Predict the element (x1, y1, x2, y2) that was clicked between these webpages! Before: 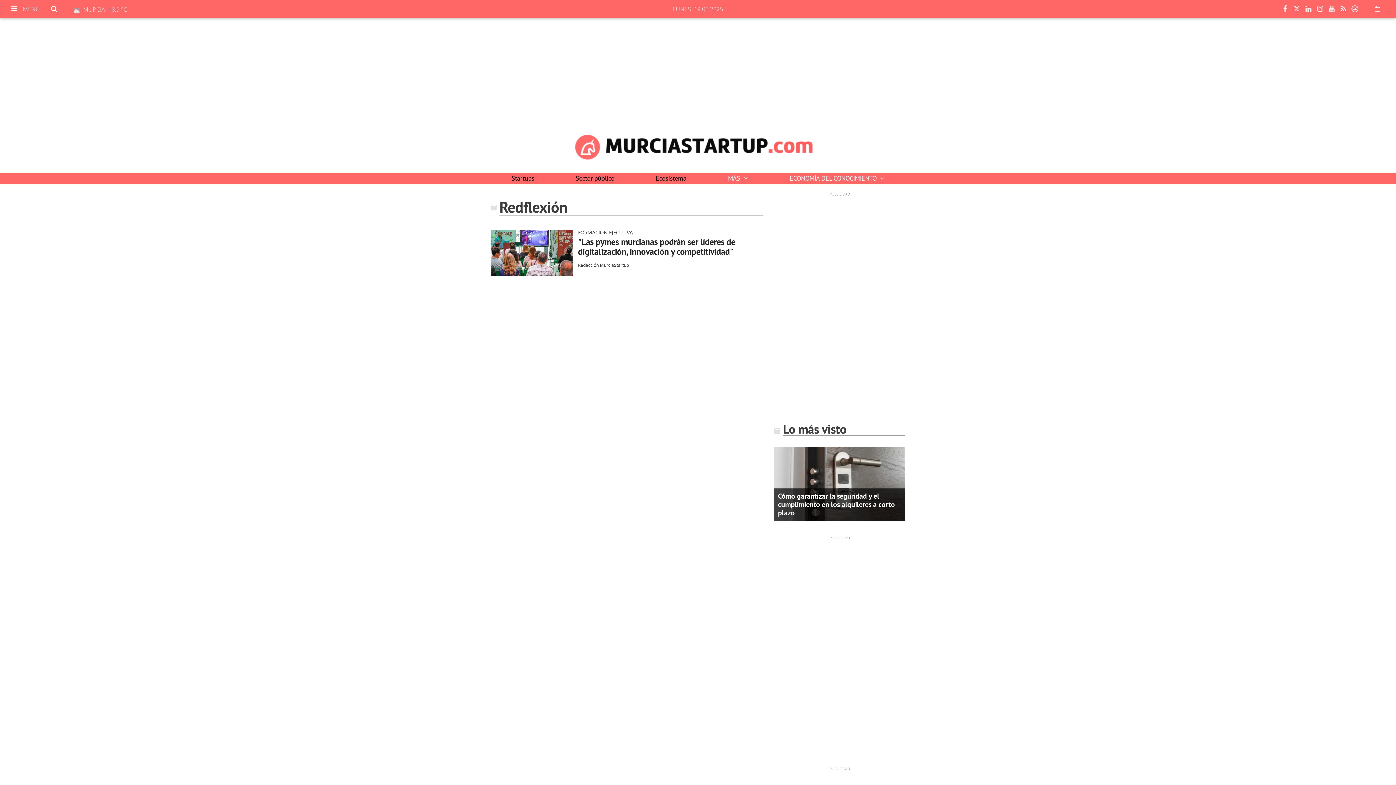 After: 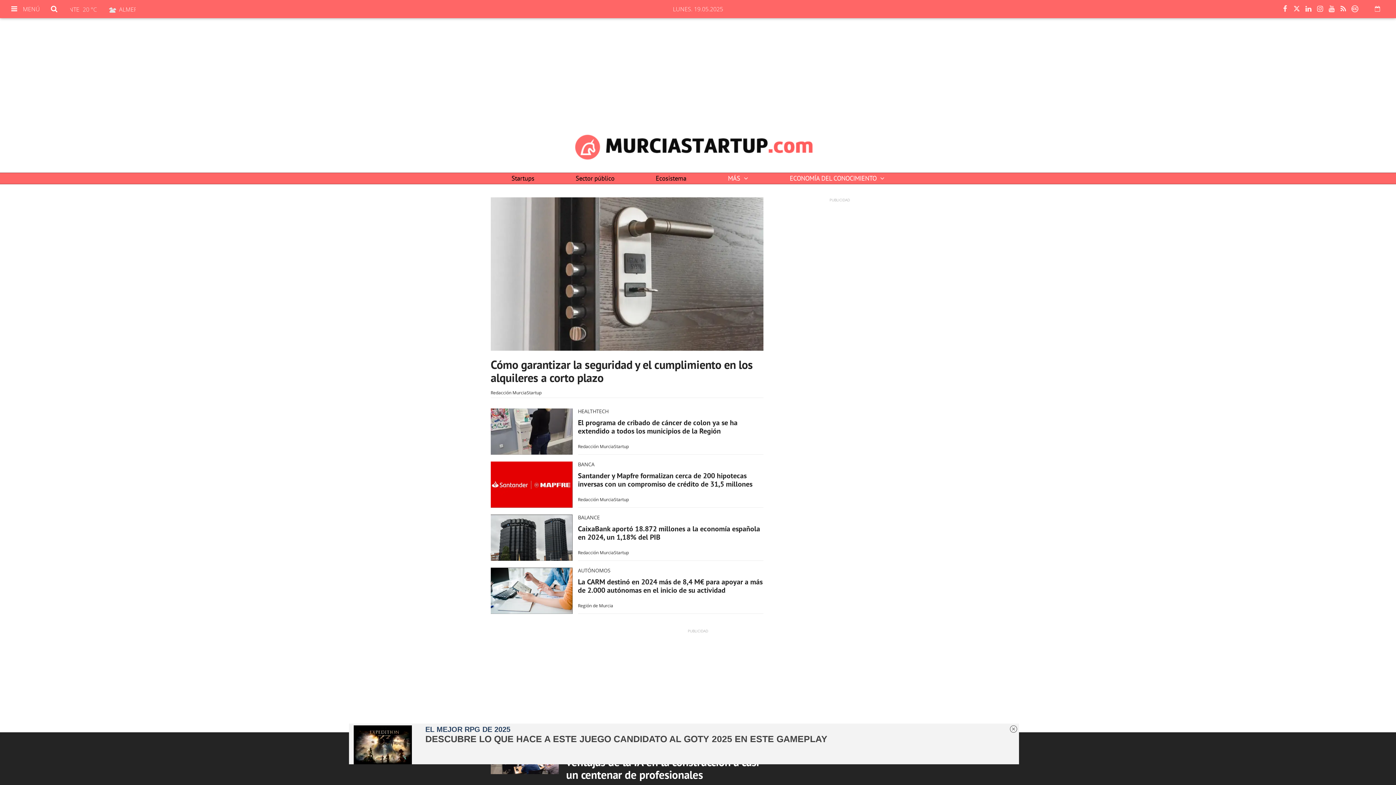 Action: bbox: (707, 172, 769, 184) label: MÁS 